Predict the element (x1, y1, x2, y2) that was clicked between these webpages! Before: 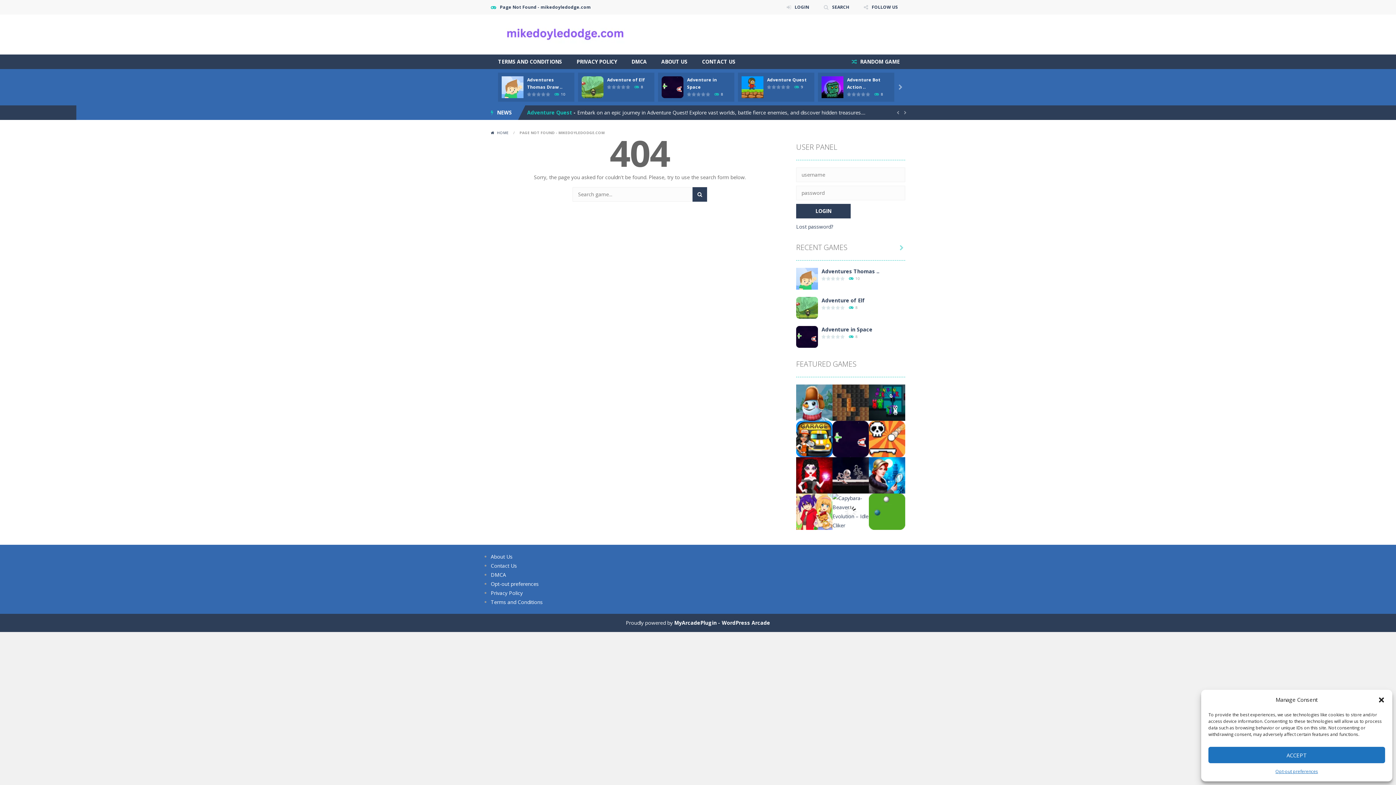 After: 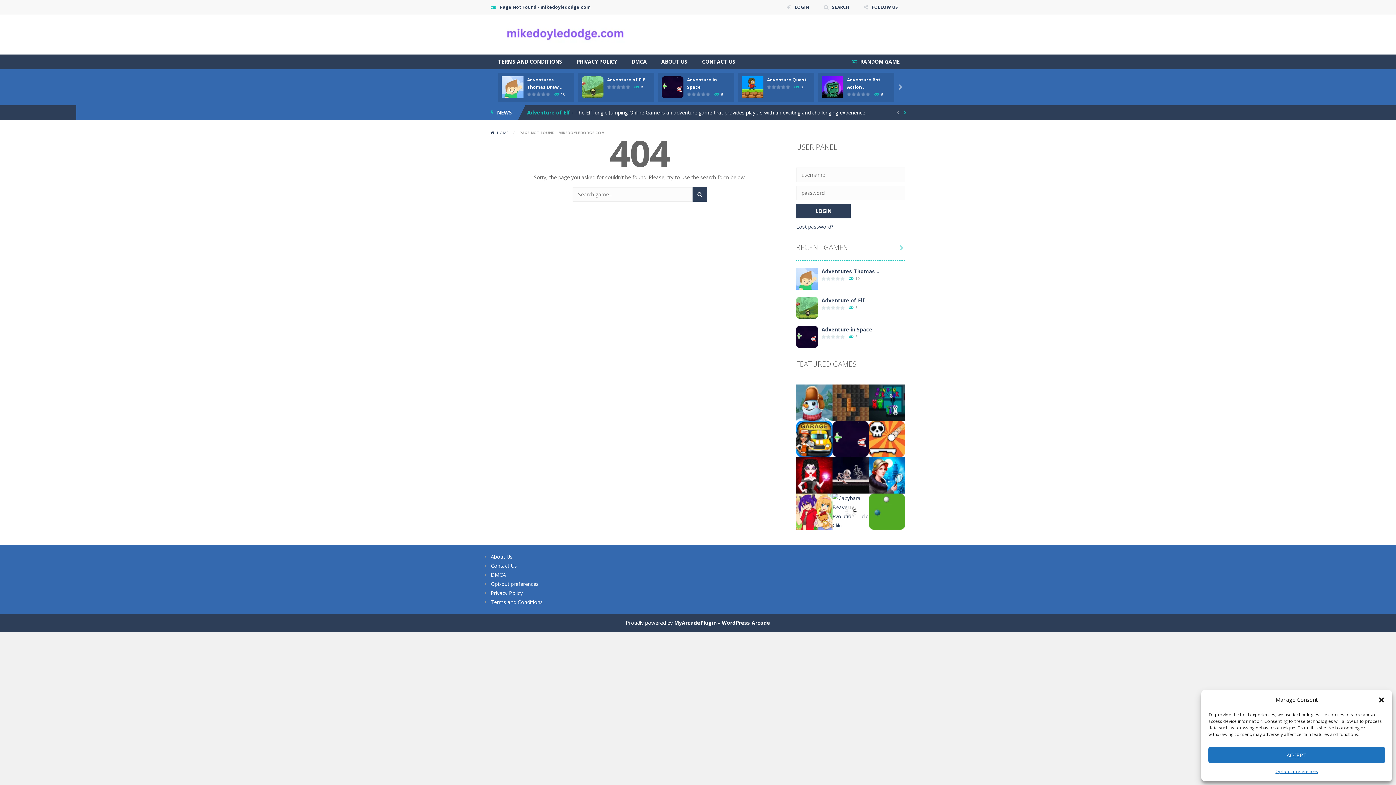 Action: label:  bbox: (901, 109, 909, 116)